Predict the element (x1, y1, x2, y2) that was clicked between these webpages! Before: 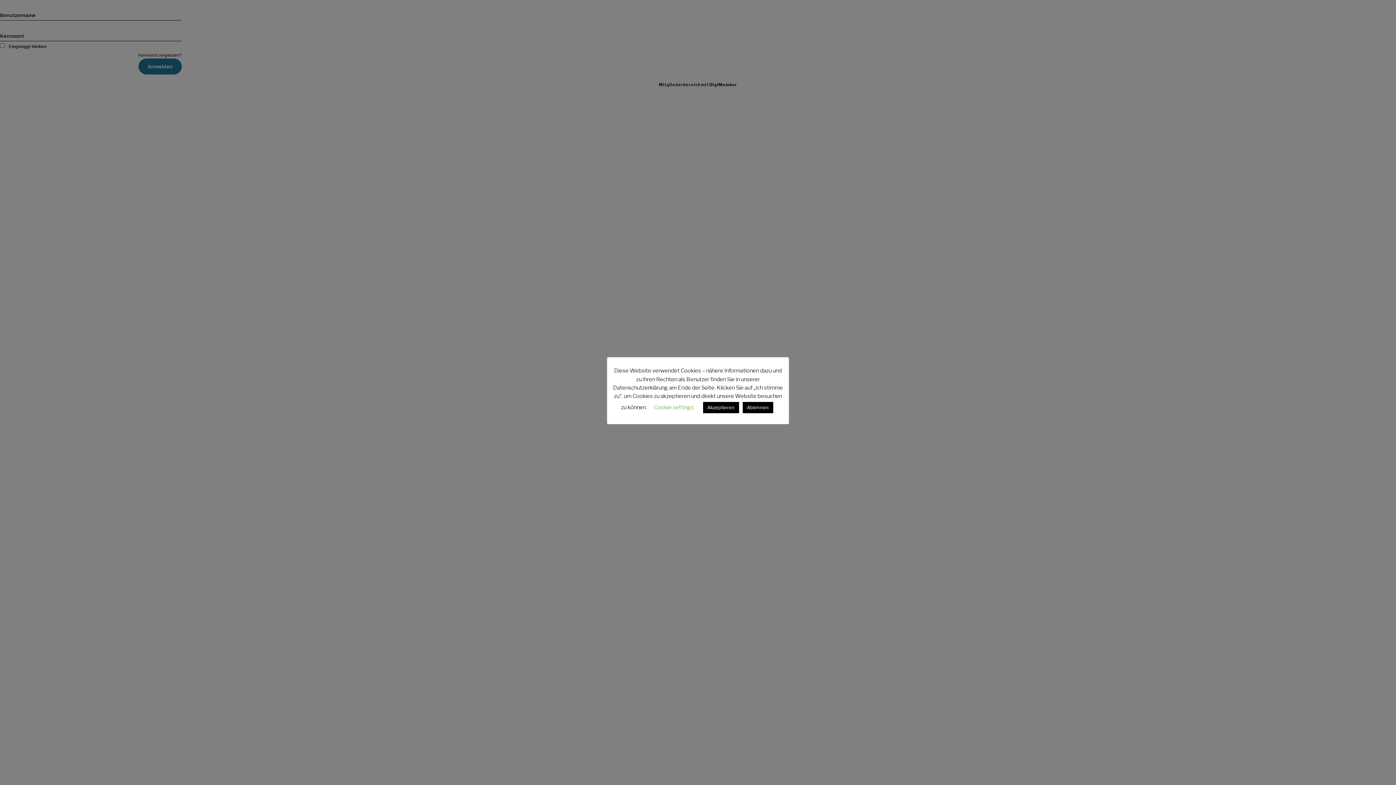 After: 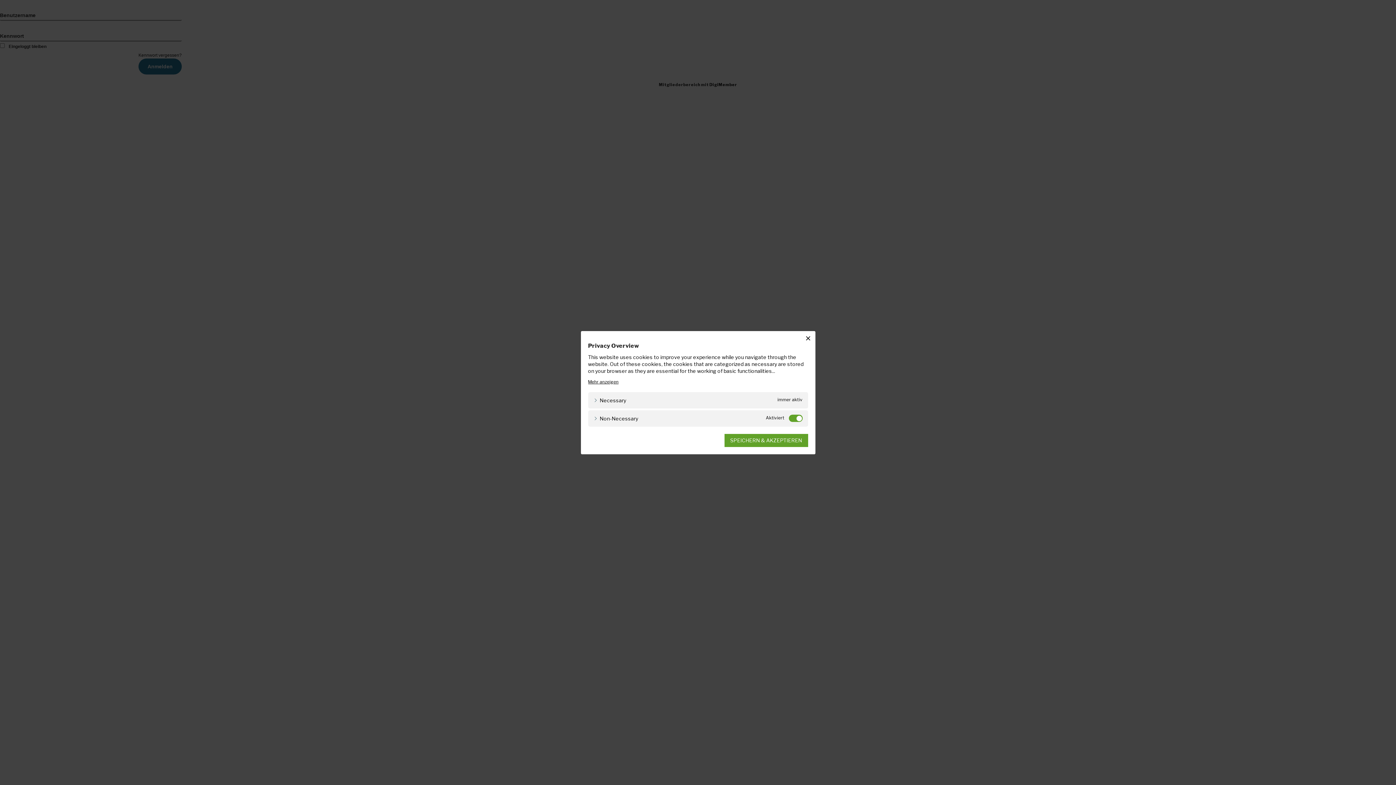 Action: bbox: (654, 404, 694, 410) label: Cookie settings